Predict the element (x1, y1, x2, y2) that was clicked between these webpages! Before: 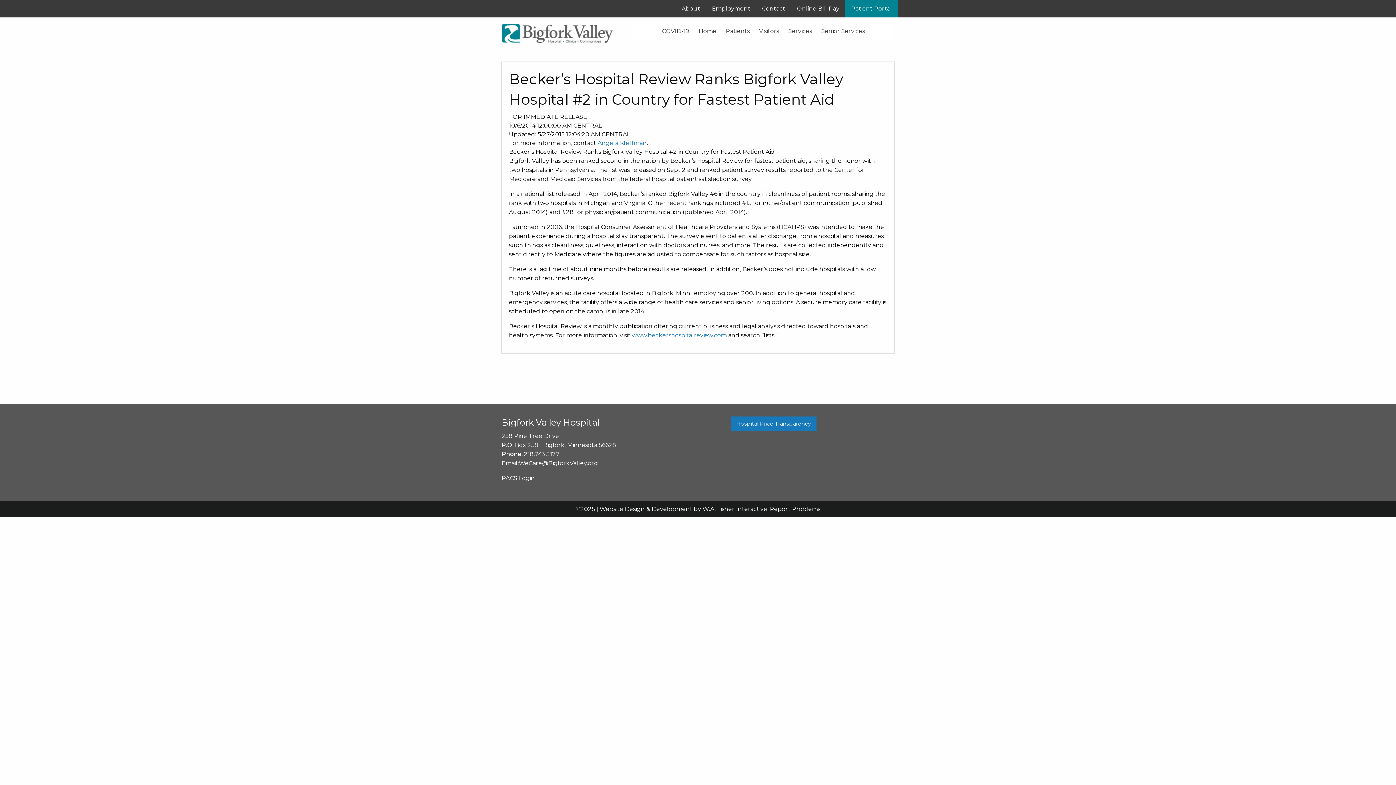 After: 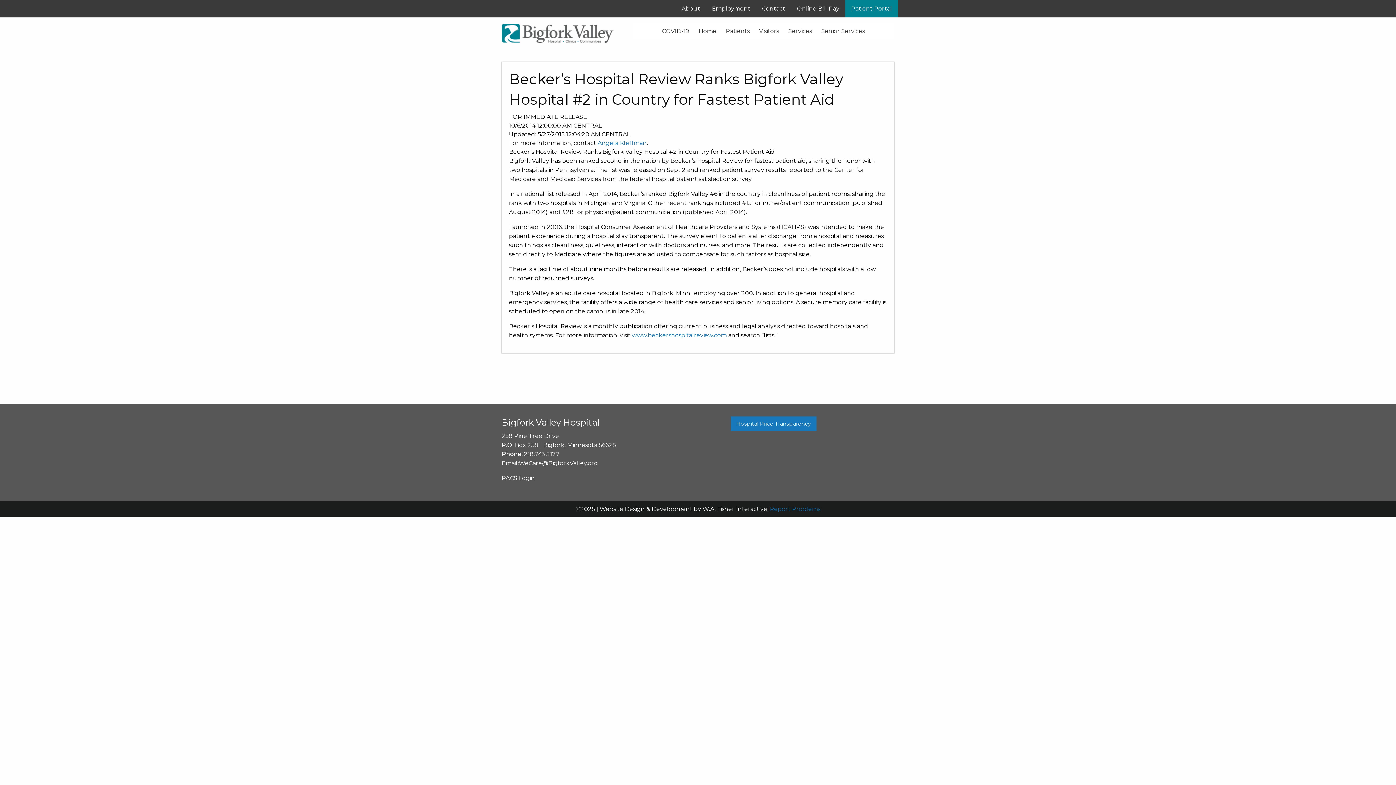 Action: bbox: (770, 505, 820, 512) label: Report Problems